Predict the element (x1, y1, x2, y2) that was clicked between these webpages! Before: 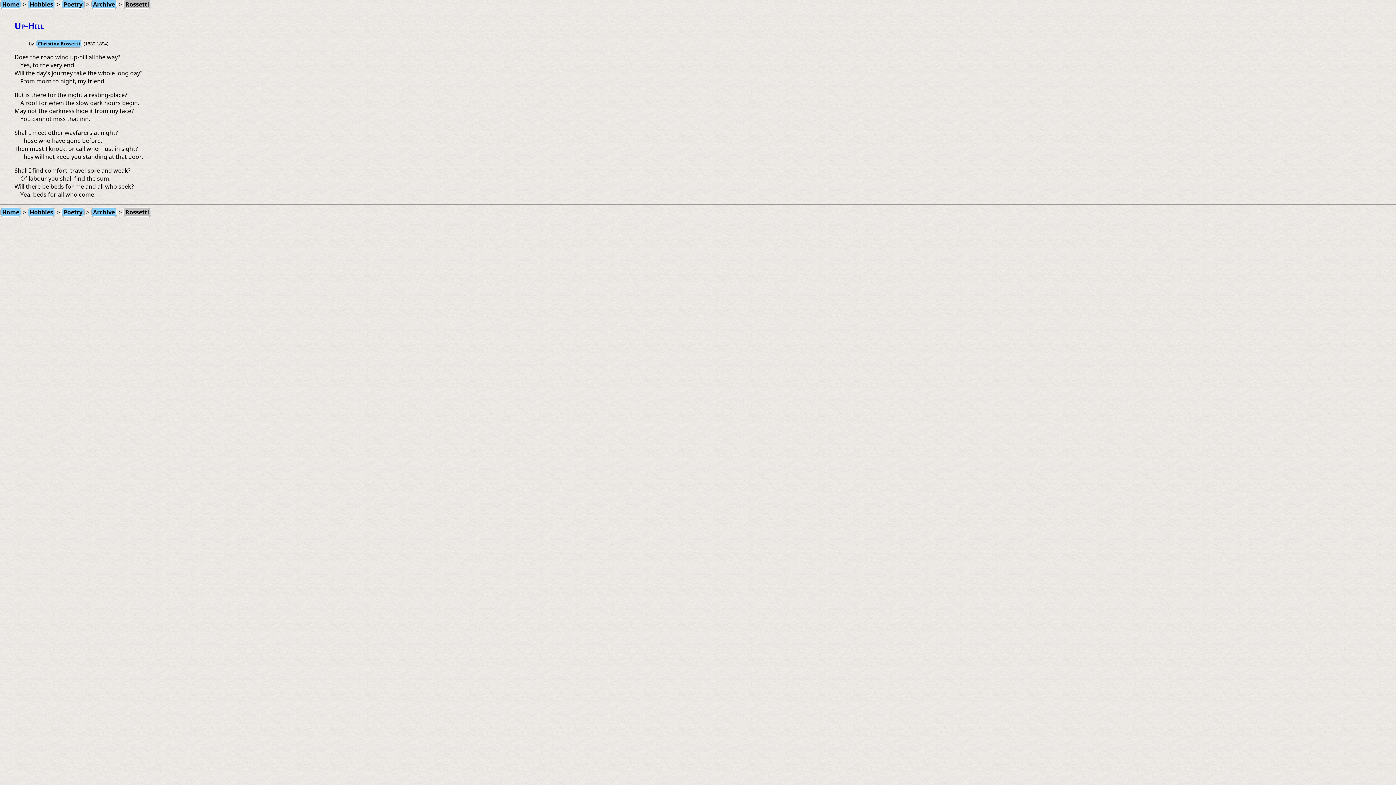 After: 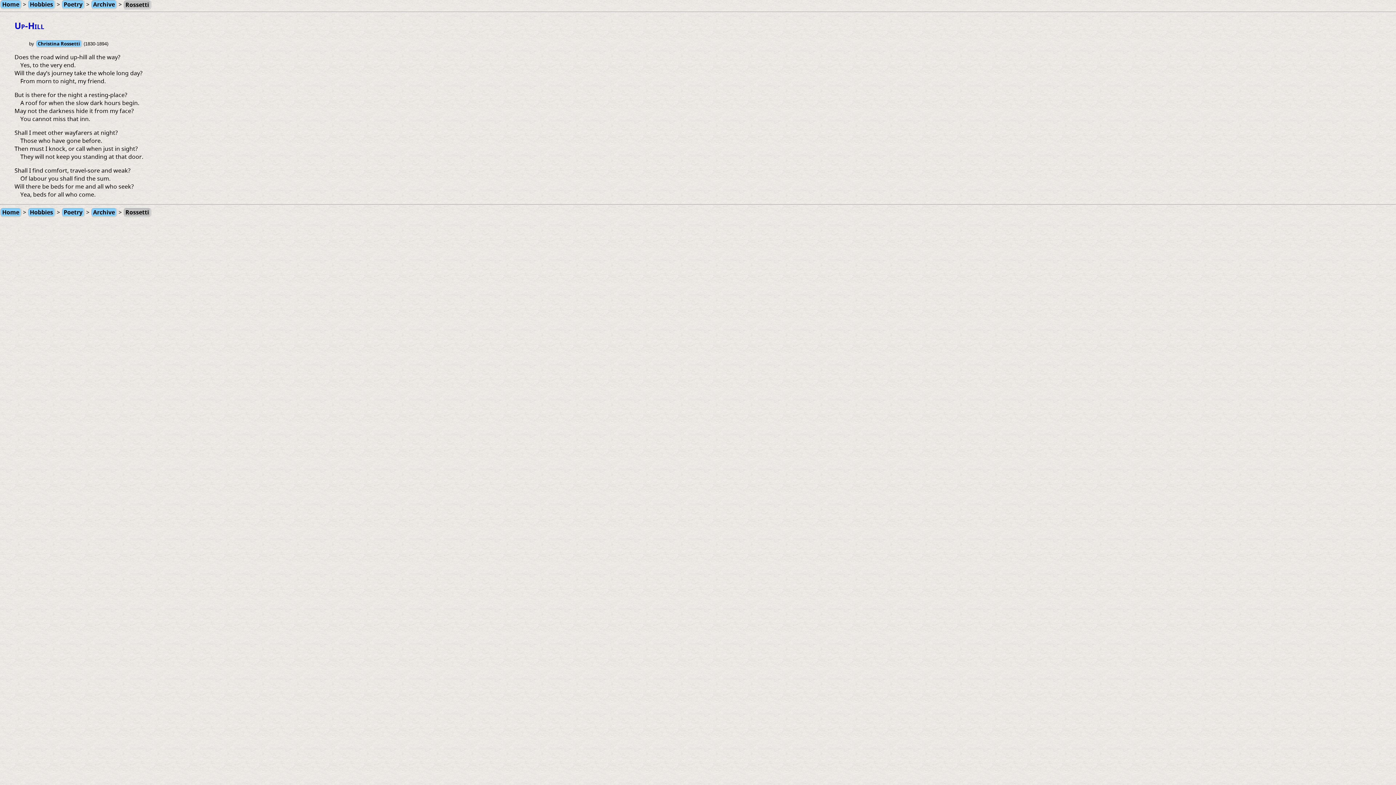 Action: label: Rossetti bbox: (123, 0, 151, 9)